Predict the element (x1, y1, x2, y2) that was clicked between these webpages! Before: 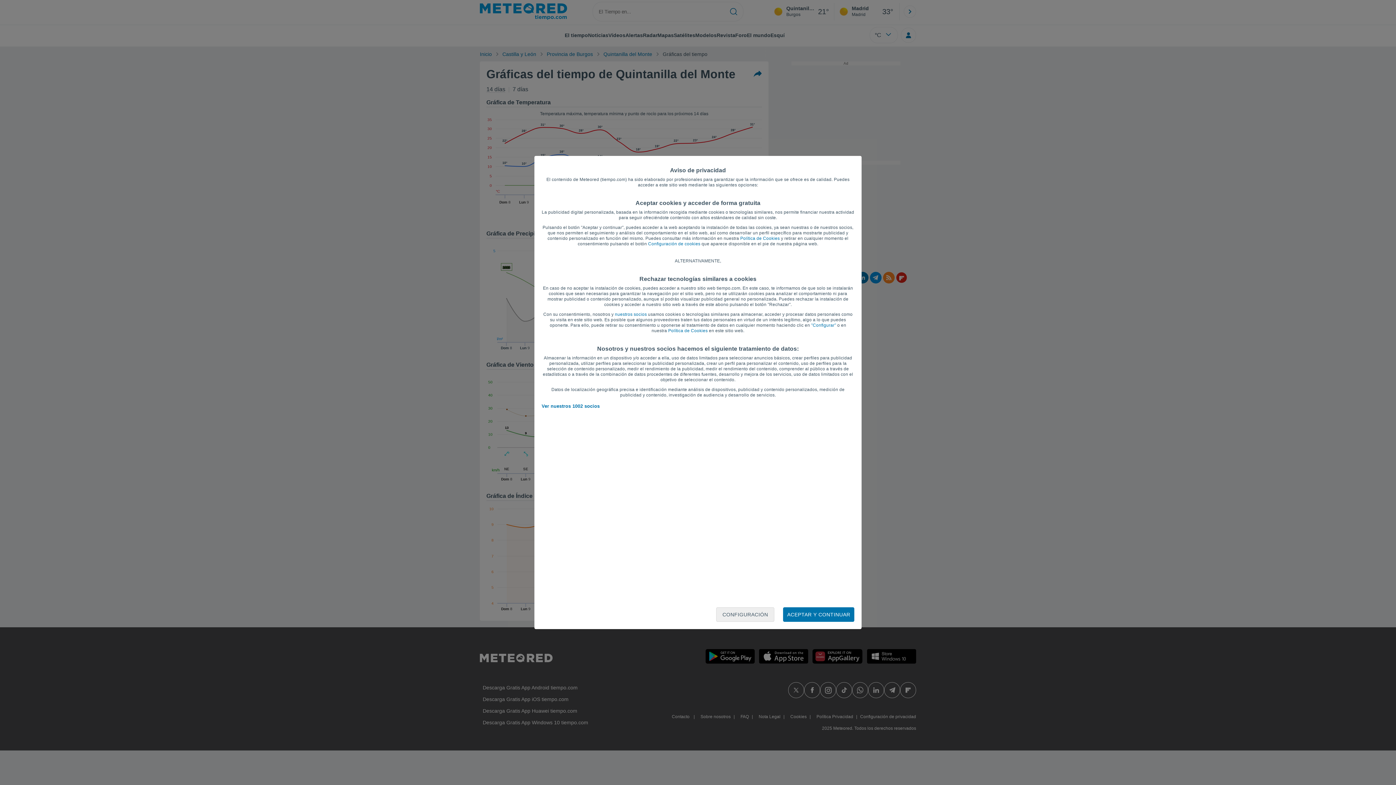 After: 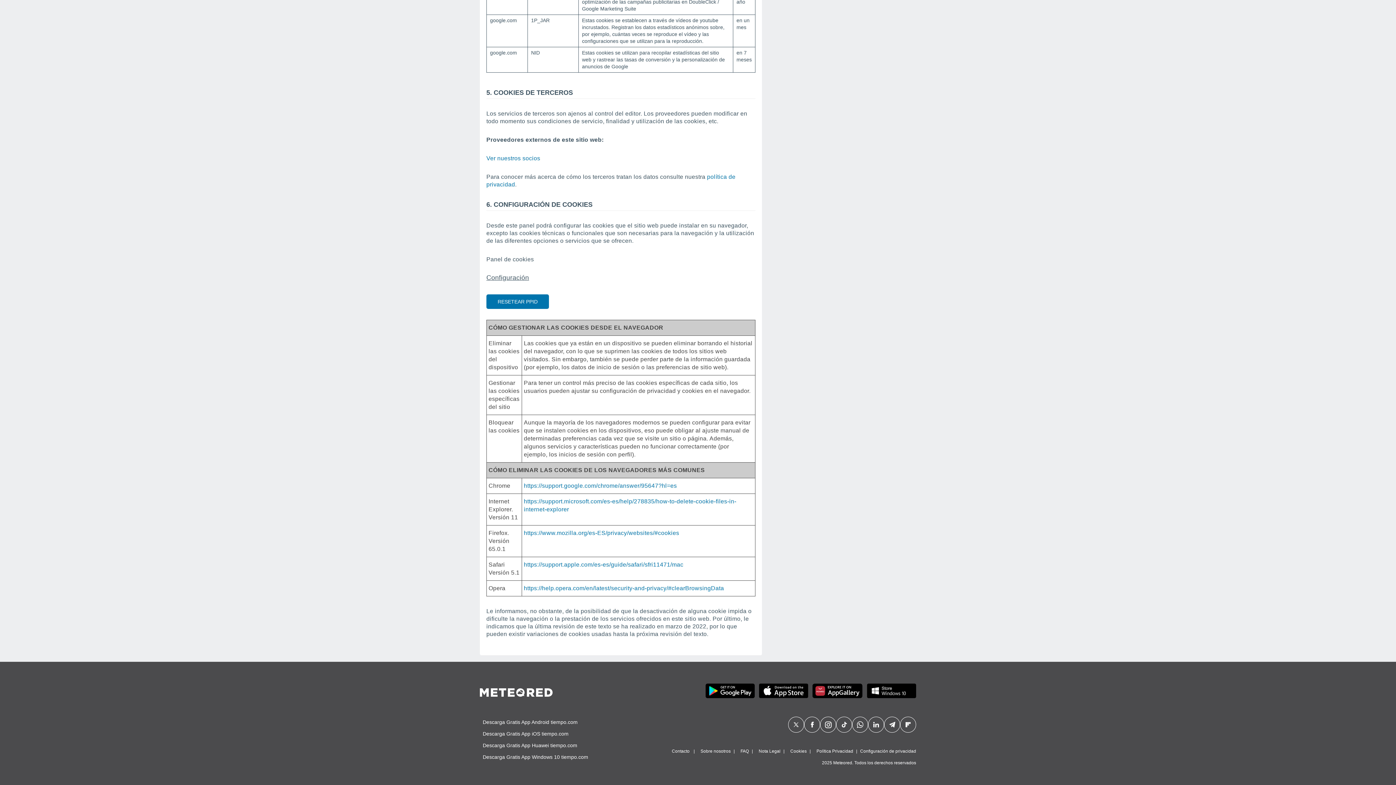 Action: label: Política de Cookies bbox: (740, 236, 780, 241)